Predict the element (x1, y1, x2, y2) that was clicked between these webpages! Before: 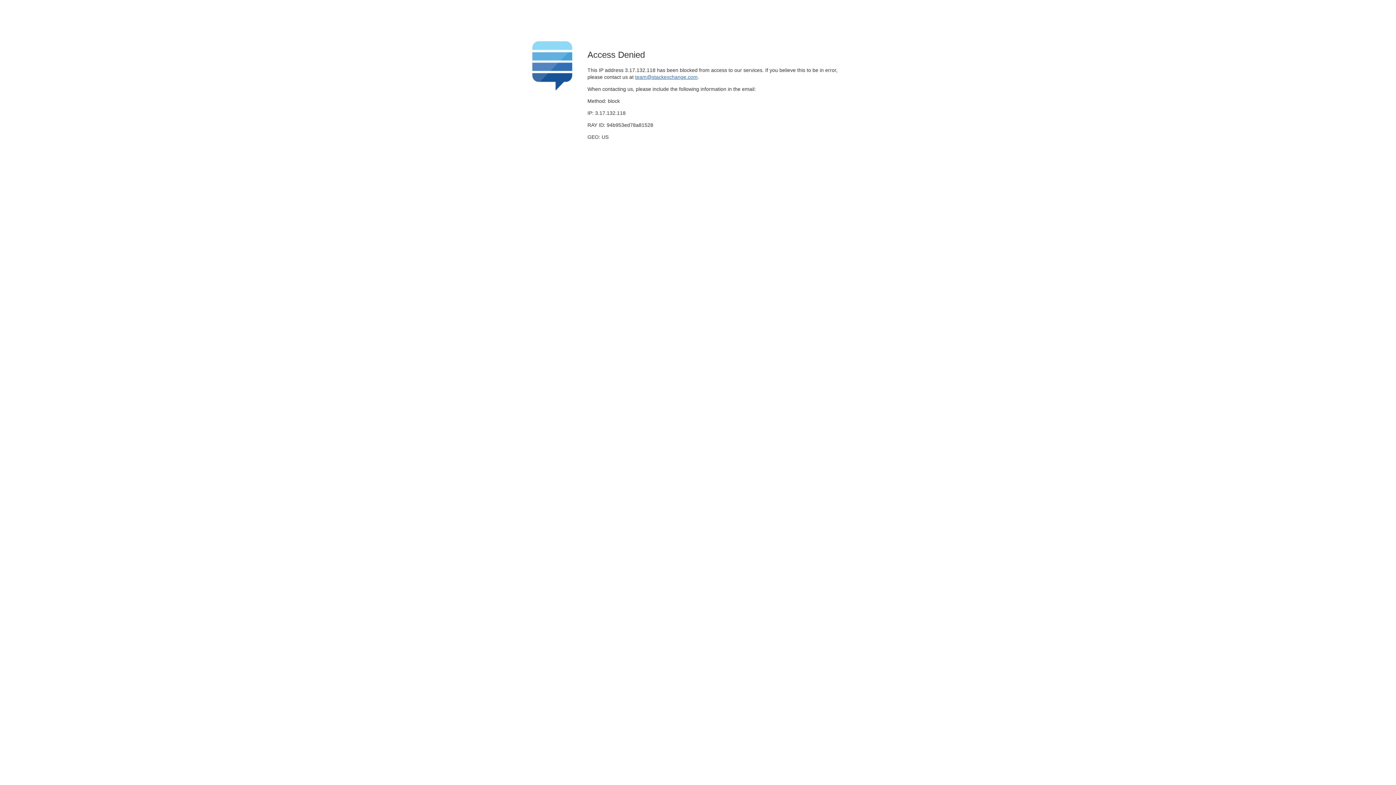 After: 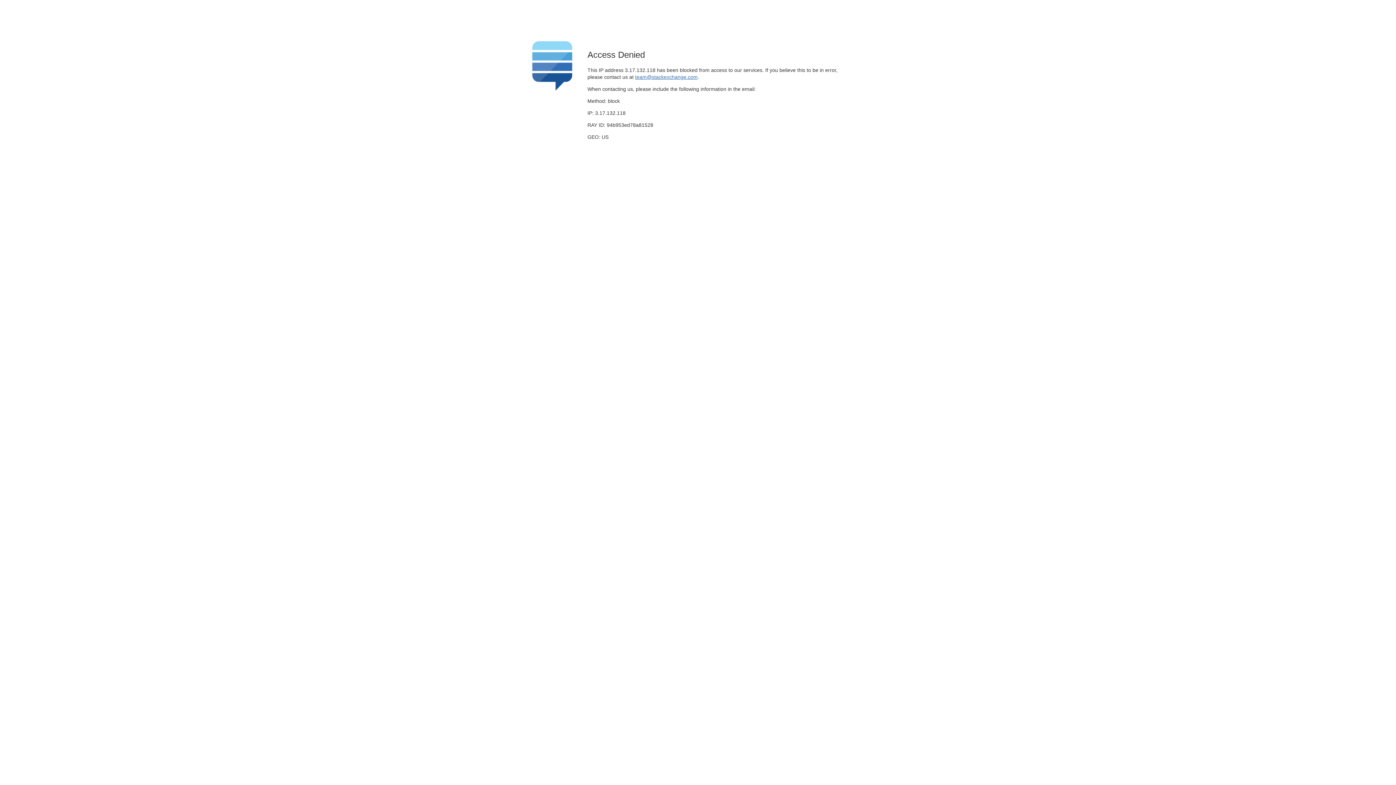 Action: label: team@stackexchange.com bbox: (635, 74, 697, 79)